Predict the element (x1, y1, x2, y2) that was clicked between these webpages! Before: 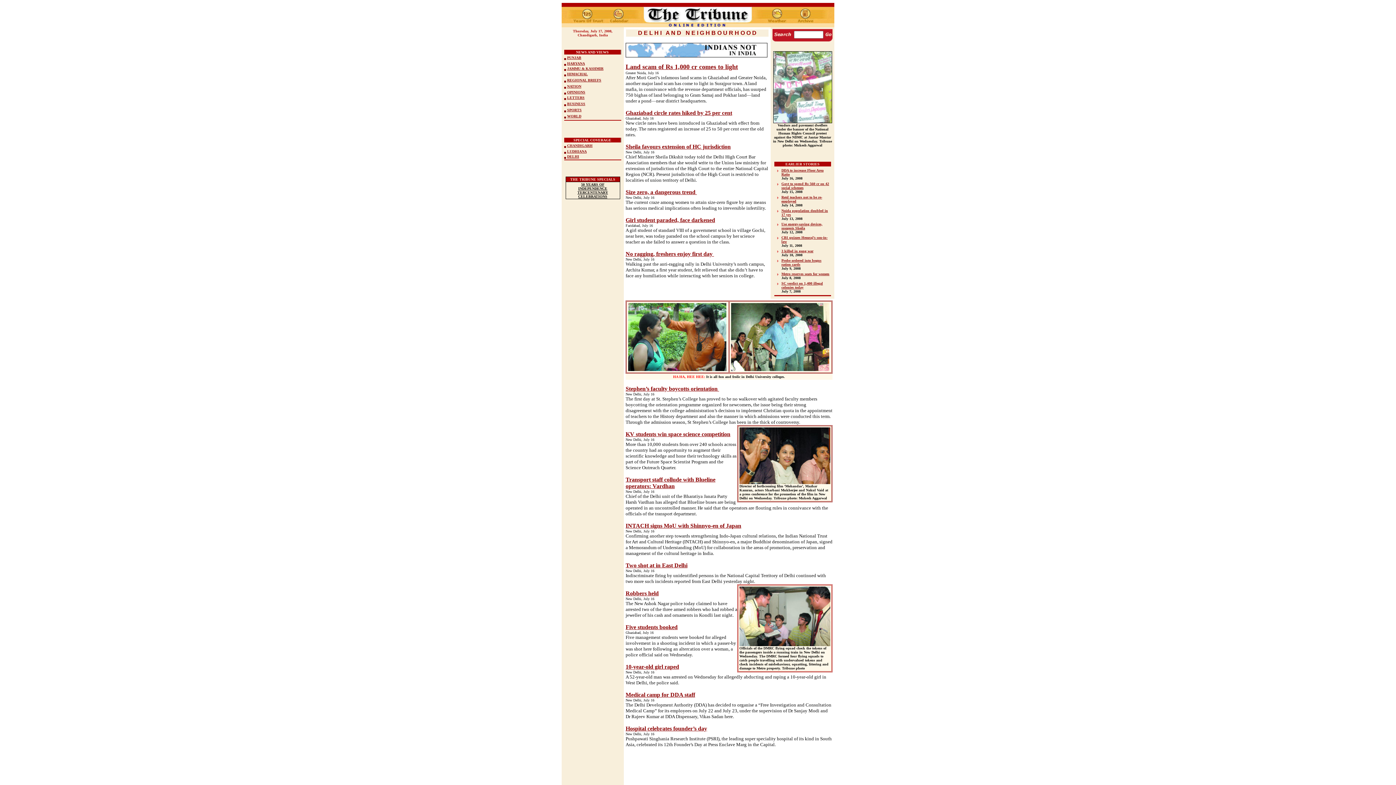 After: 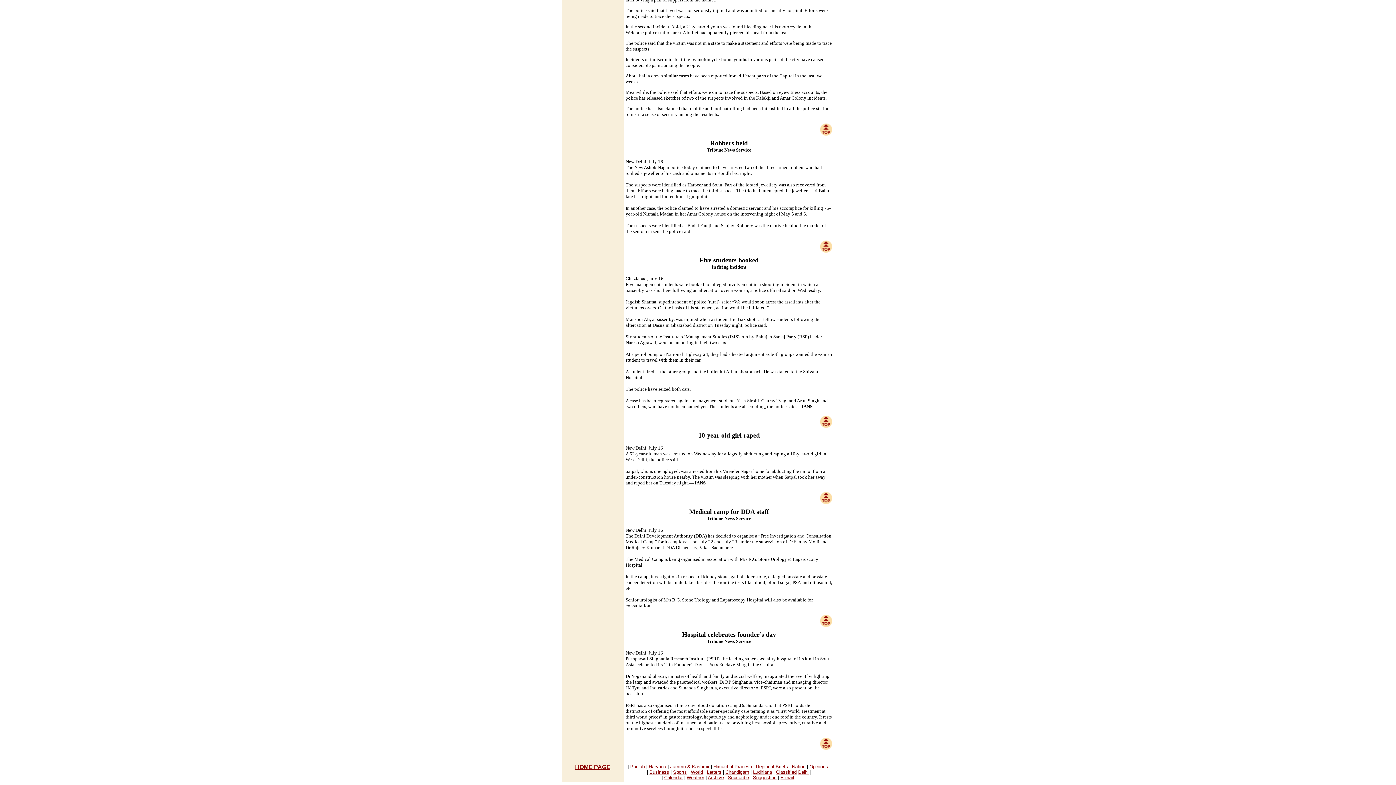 Action: label: 10-year-old girl raped bbox: (625, 664, 679, 670)